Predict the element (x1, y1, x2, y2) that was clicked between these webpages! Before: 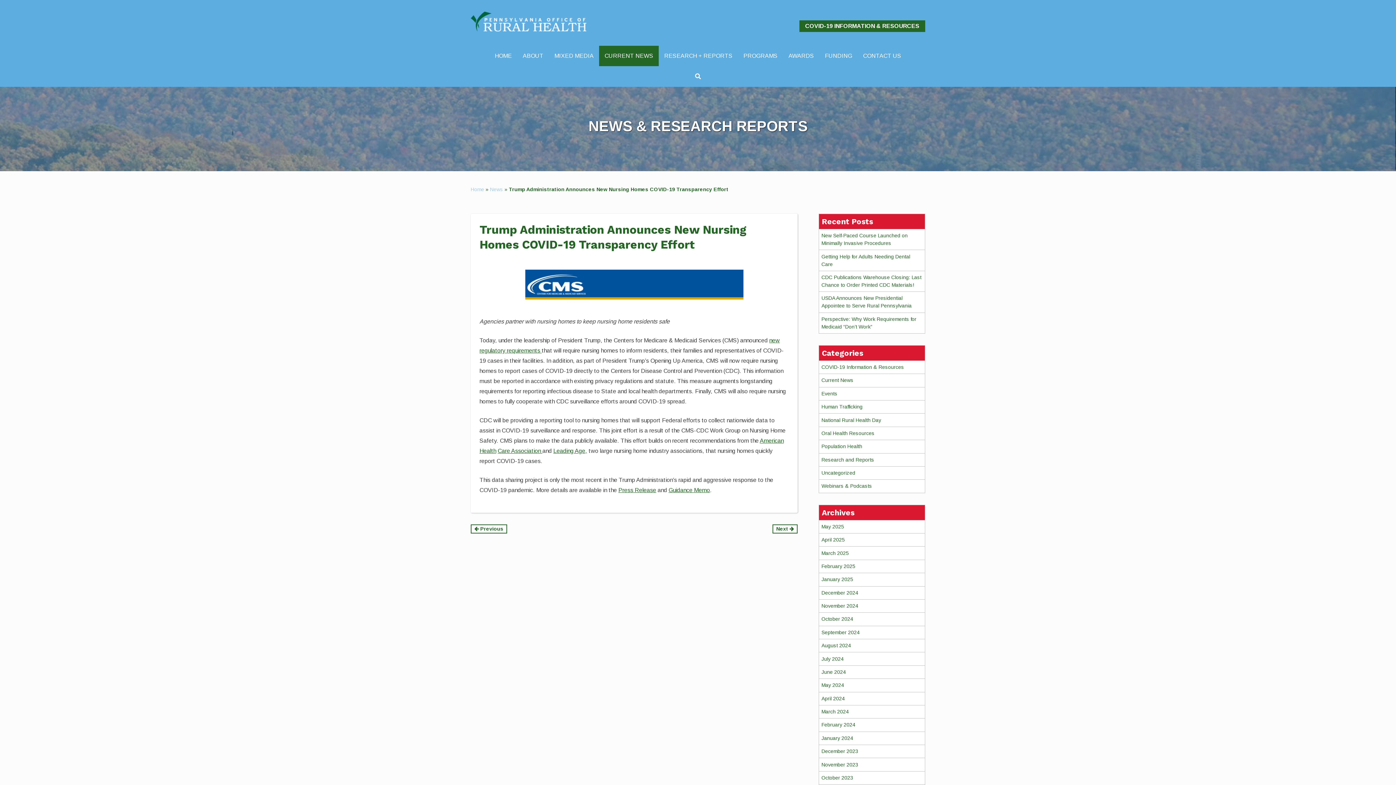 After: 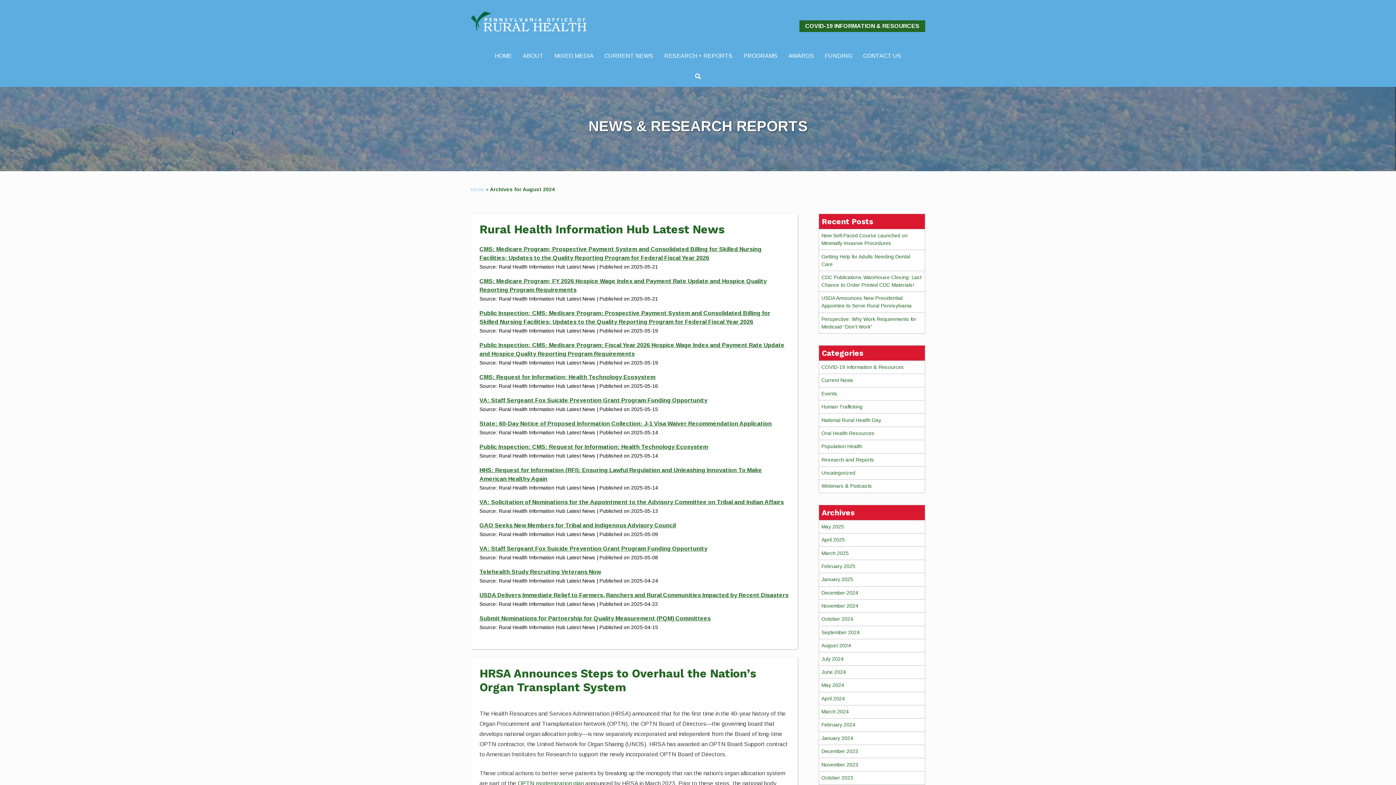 Action: label: August 2024 bbox: (821, 642, 851, 648)